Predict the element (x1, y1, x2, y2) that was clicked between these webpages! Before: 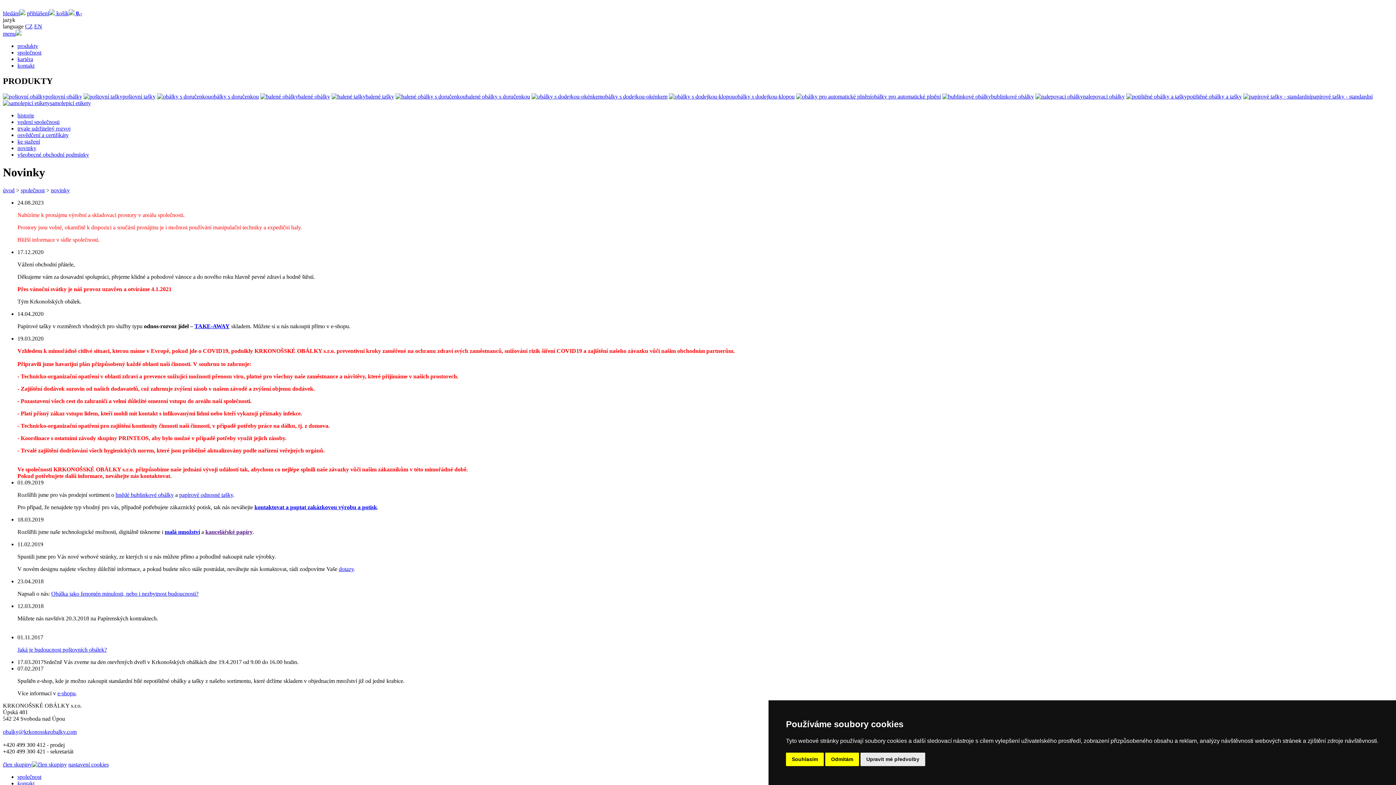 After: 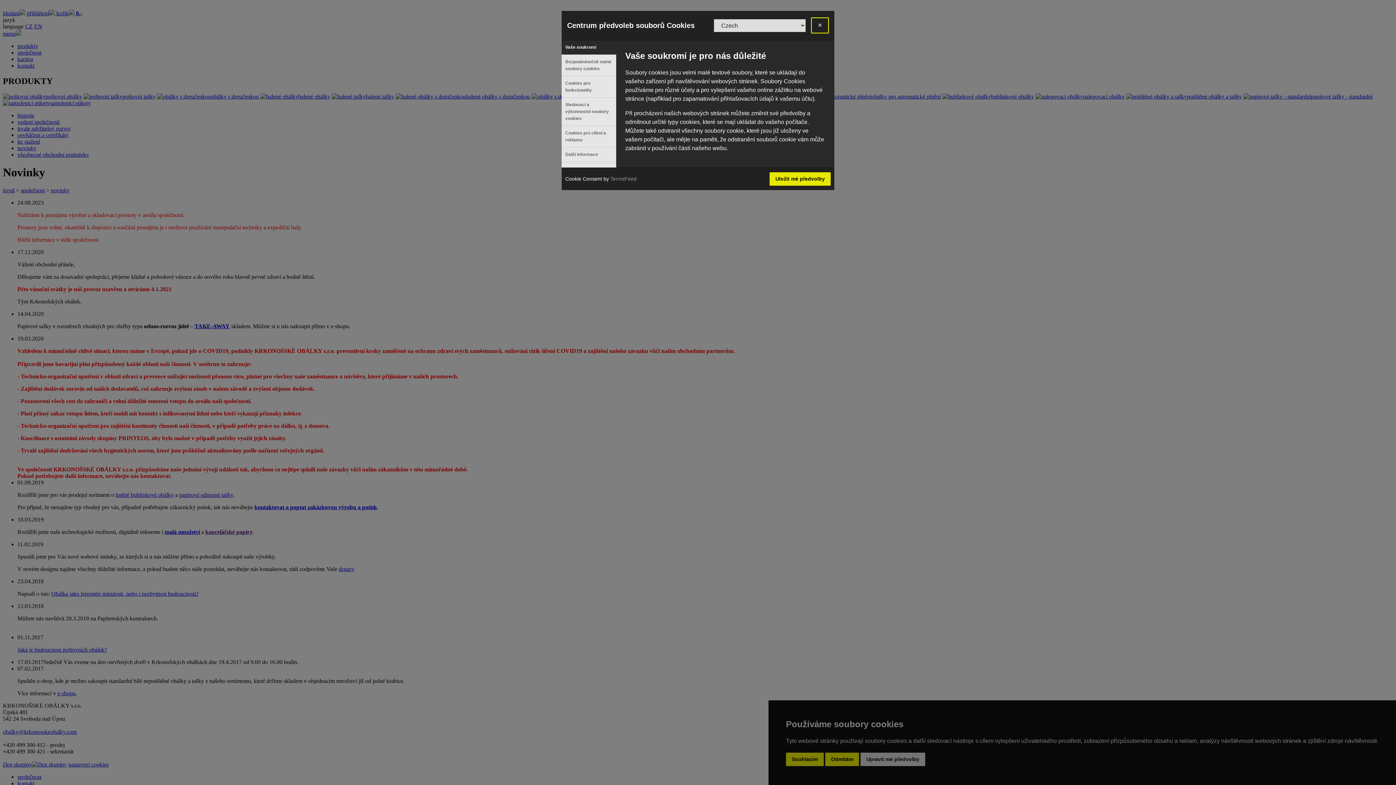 Action: bbox: (860, 753, 925, 766) label: Upravit mé předvolby